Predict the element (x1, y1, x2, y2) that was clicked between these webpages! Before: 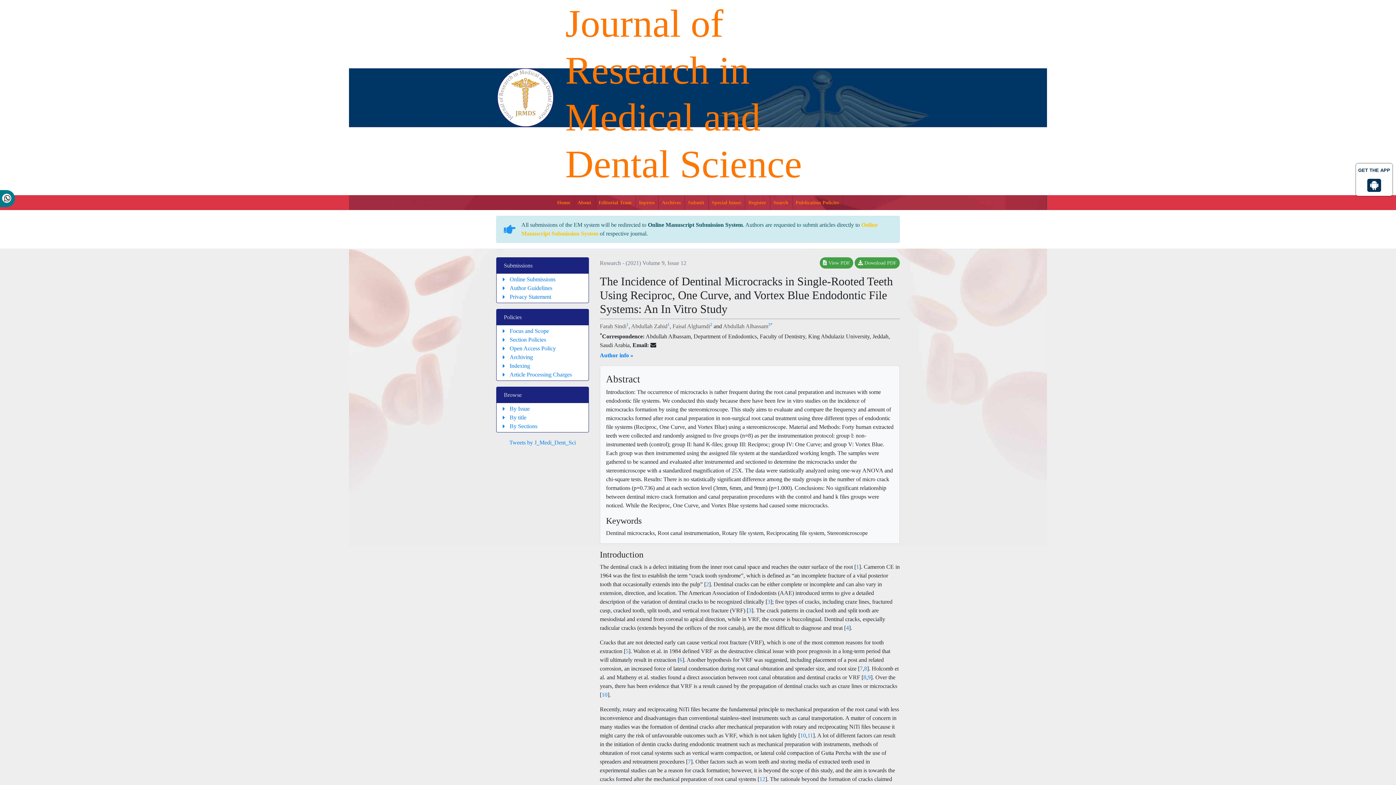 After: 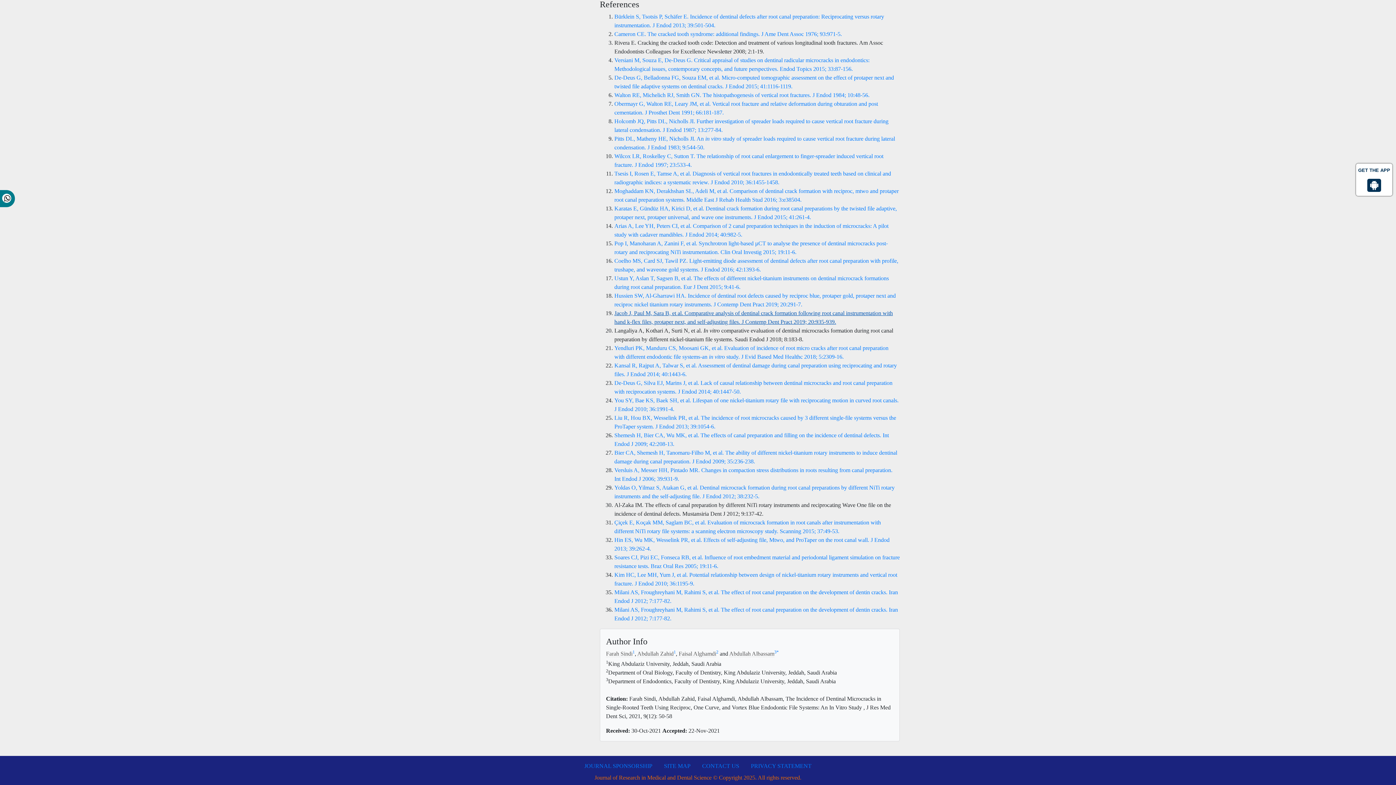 Action: bbox: (667, 322, 669, 327) label: 1